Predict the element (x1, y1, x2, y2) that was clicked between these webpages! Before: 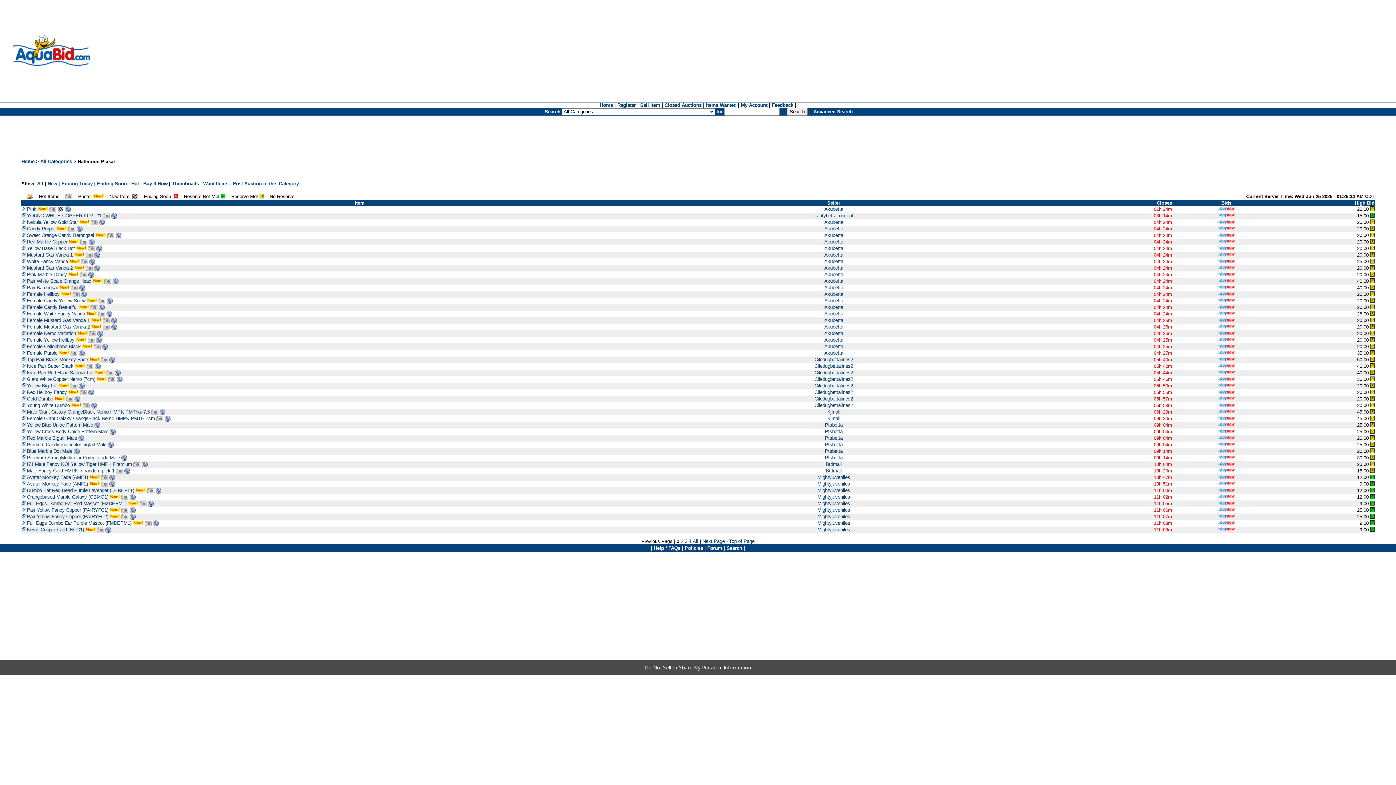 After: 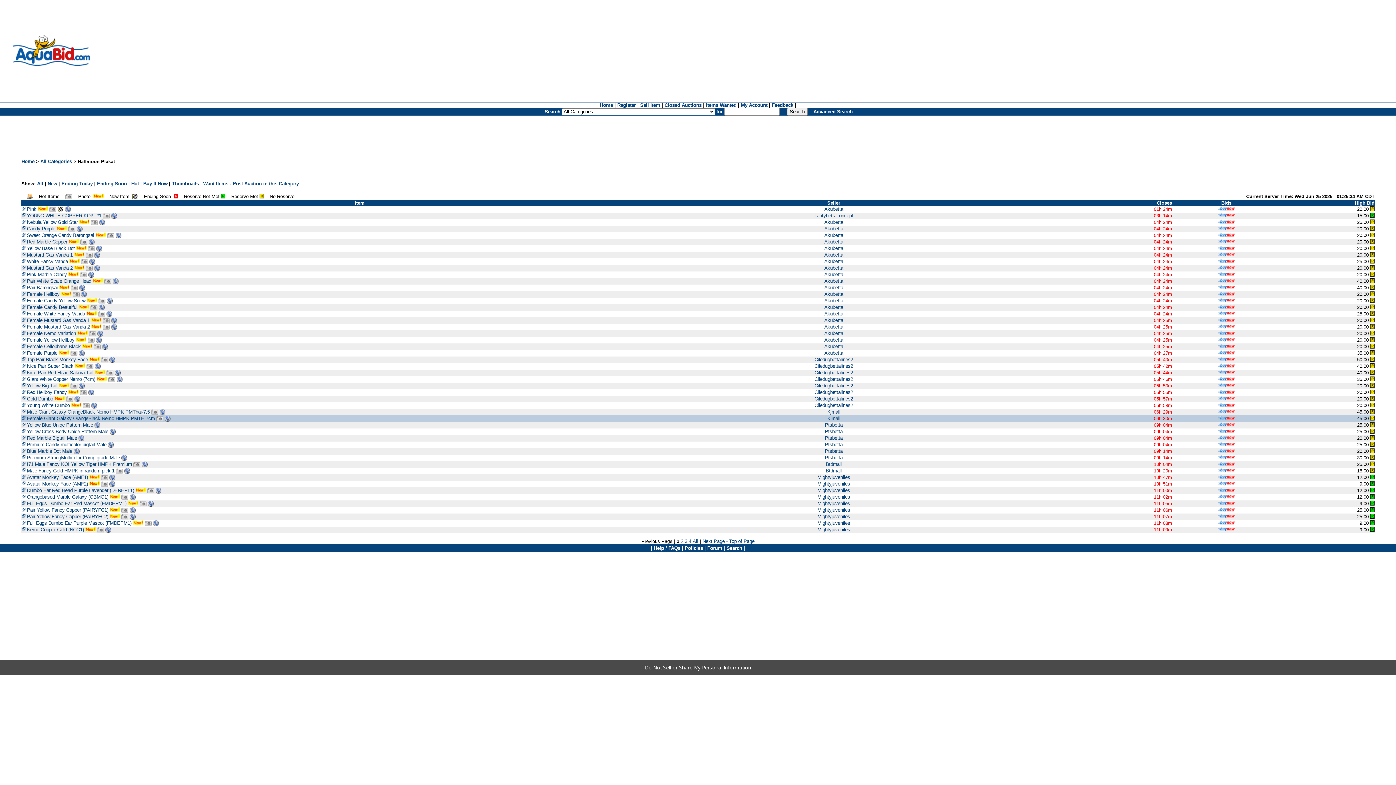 Action: bbox: (21, 416, 25, 421)